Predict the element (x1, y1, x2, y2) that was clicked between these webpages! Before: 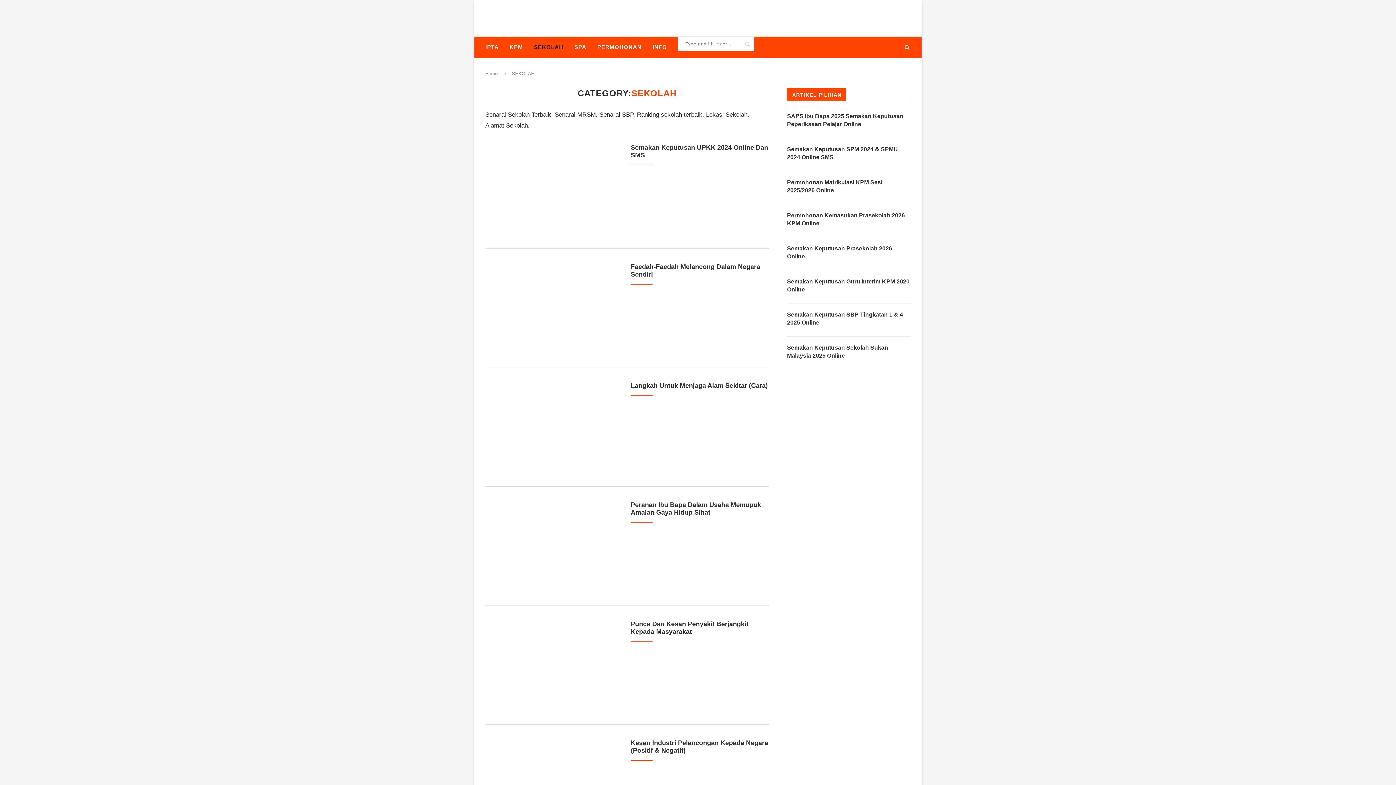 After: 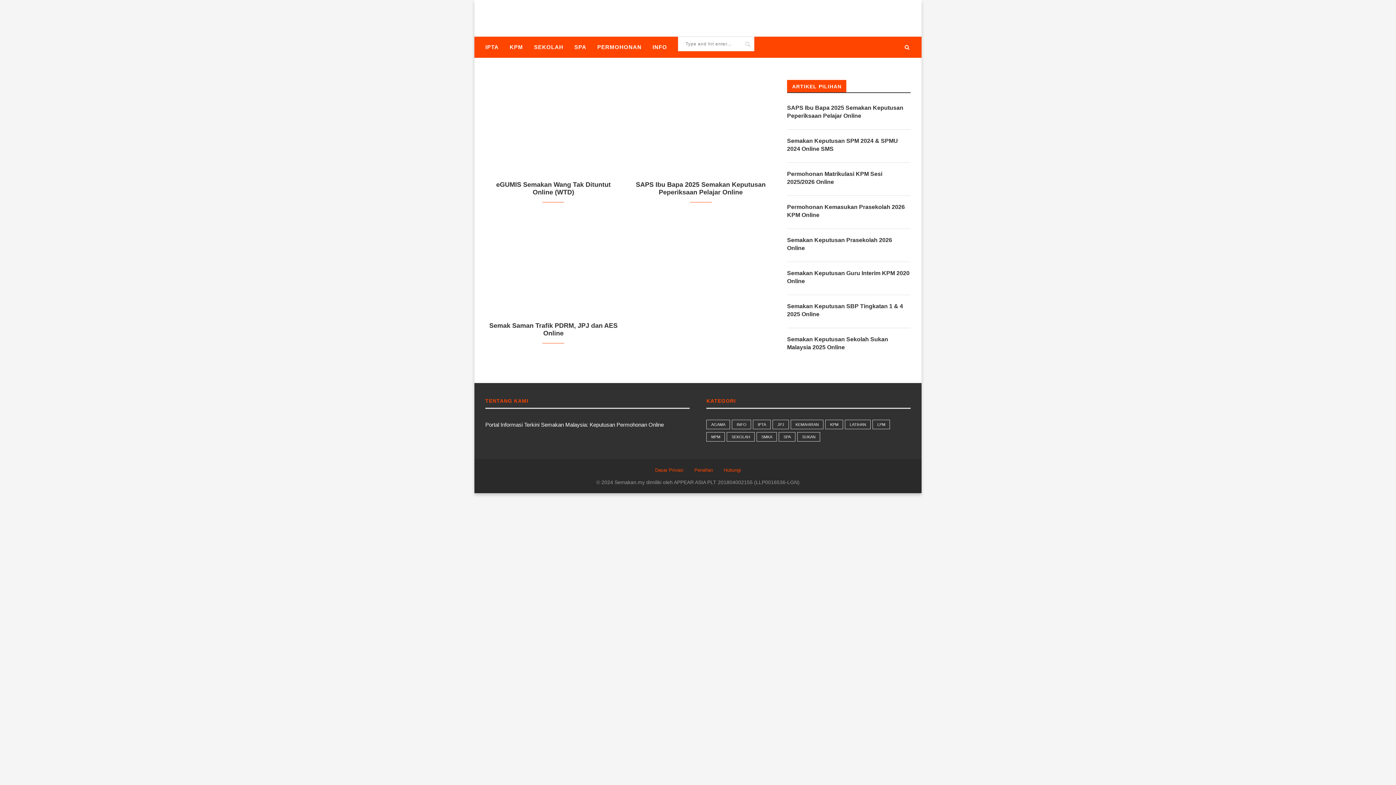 Action: label: Home bbox: (485, 70, 497, 76)